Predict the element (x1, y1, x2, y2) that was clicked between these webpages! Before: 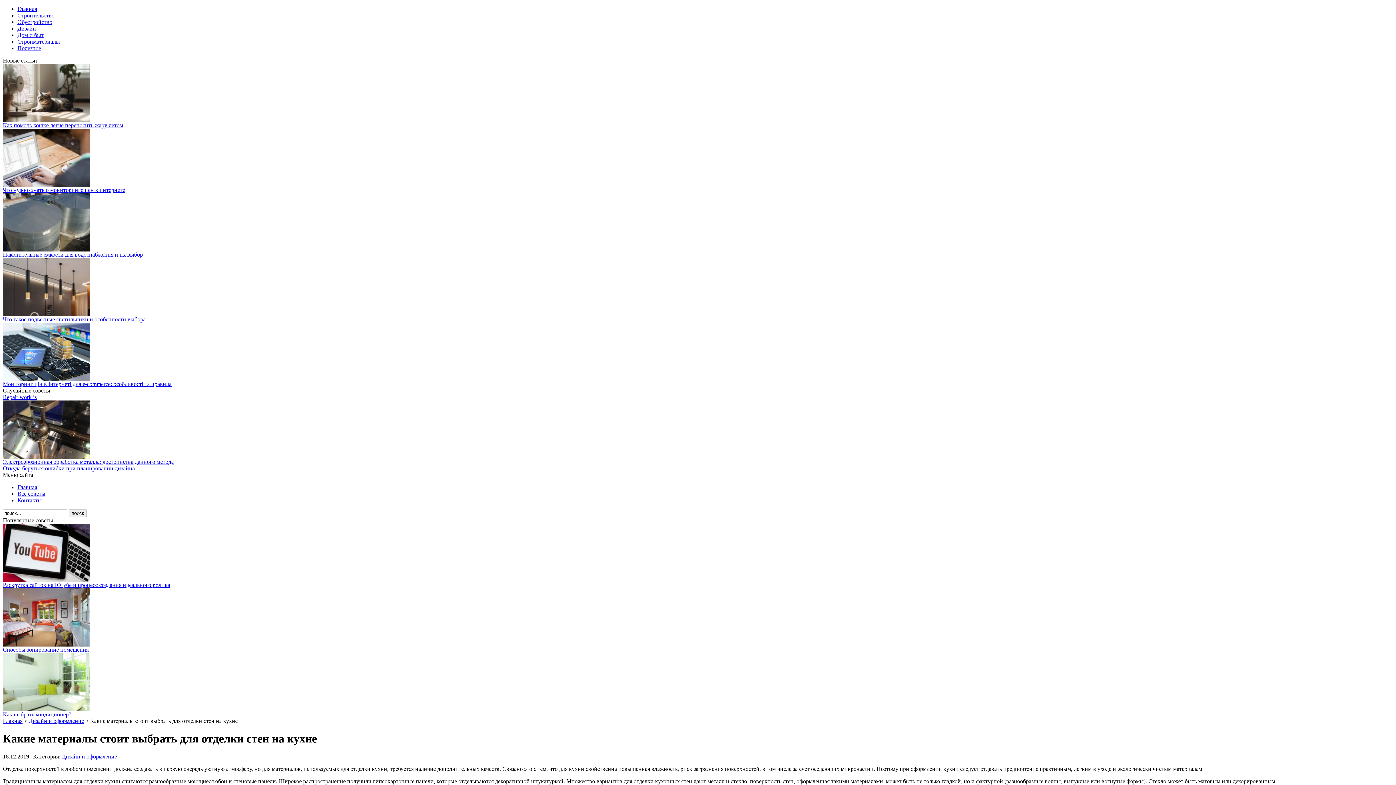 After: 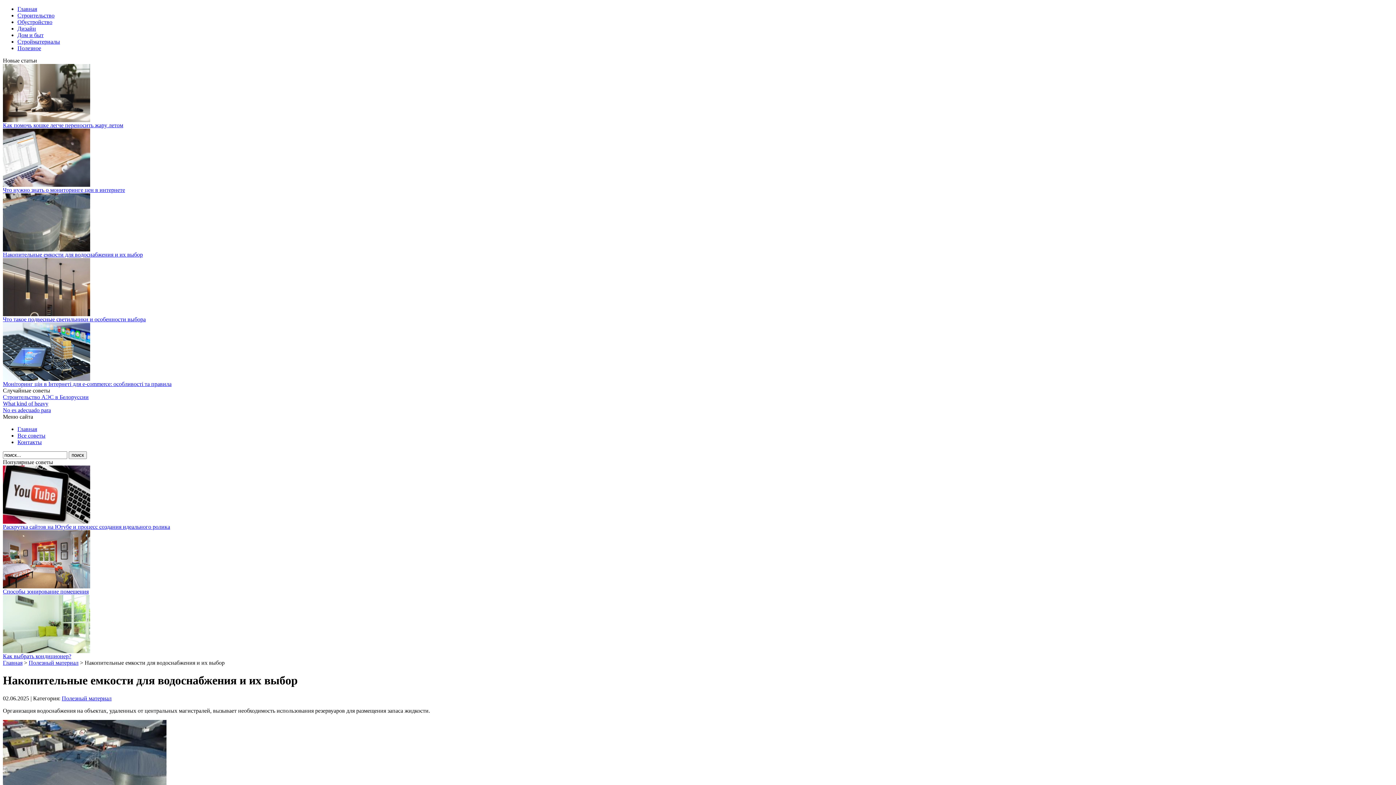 Action: label: Накопительные емкости для водоснабжения и их выбор bbox: (2, 251, 142, 257)